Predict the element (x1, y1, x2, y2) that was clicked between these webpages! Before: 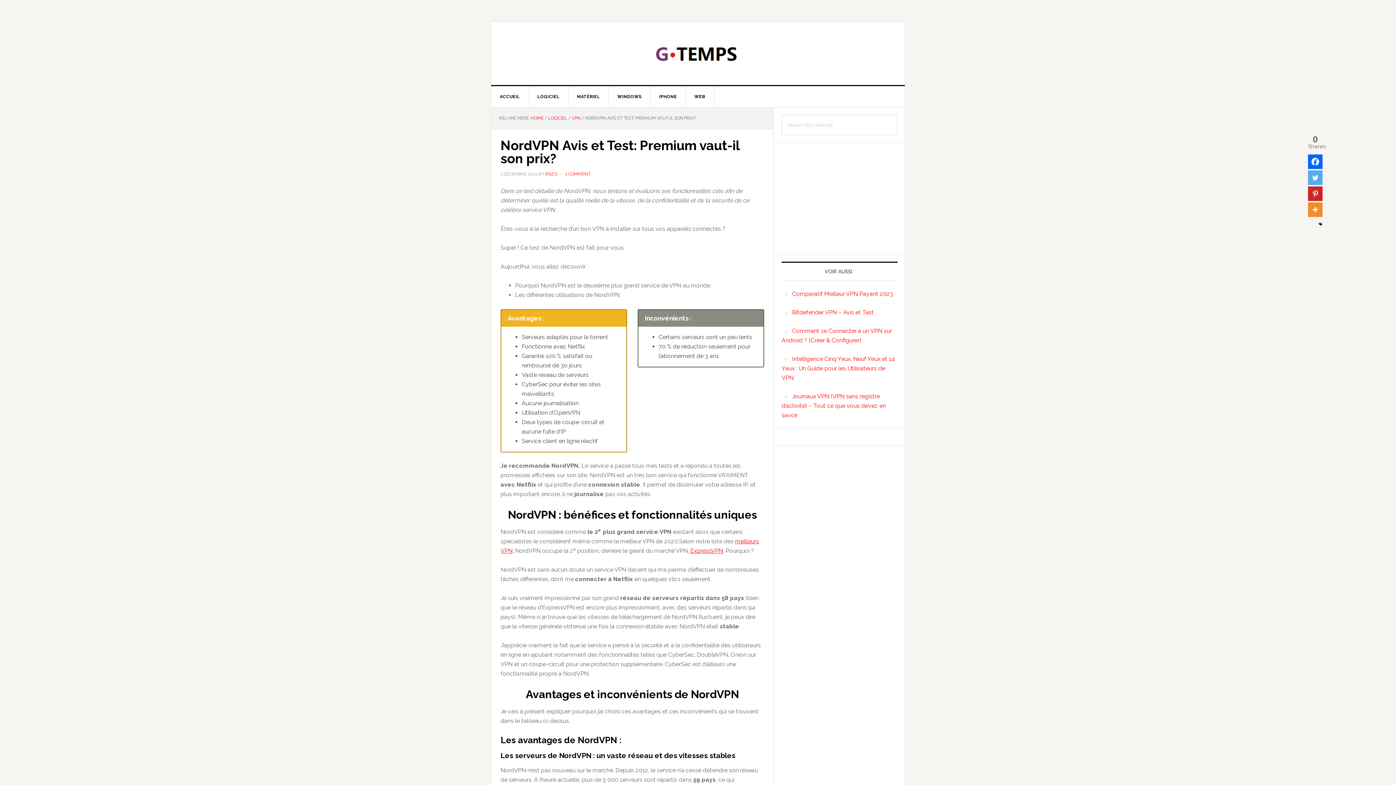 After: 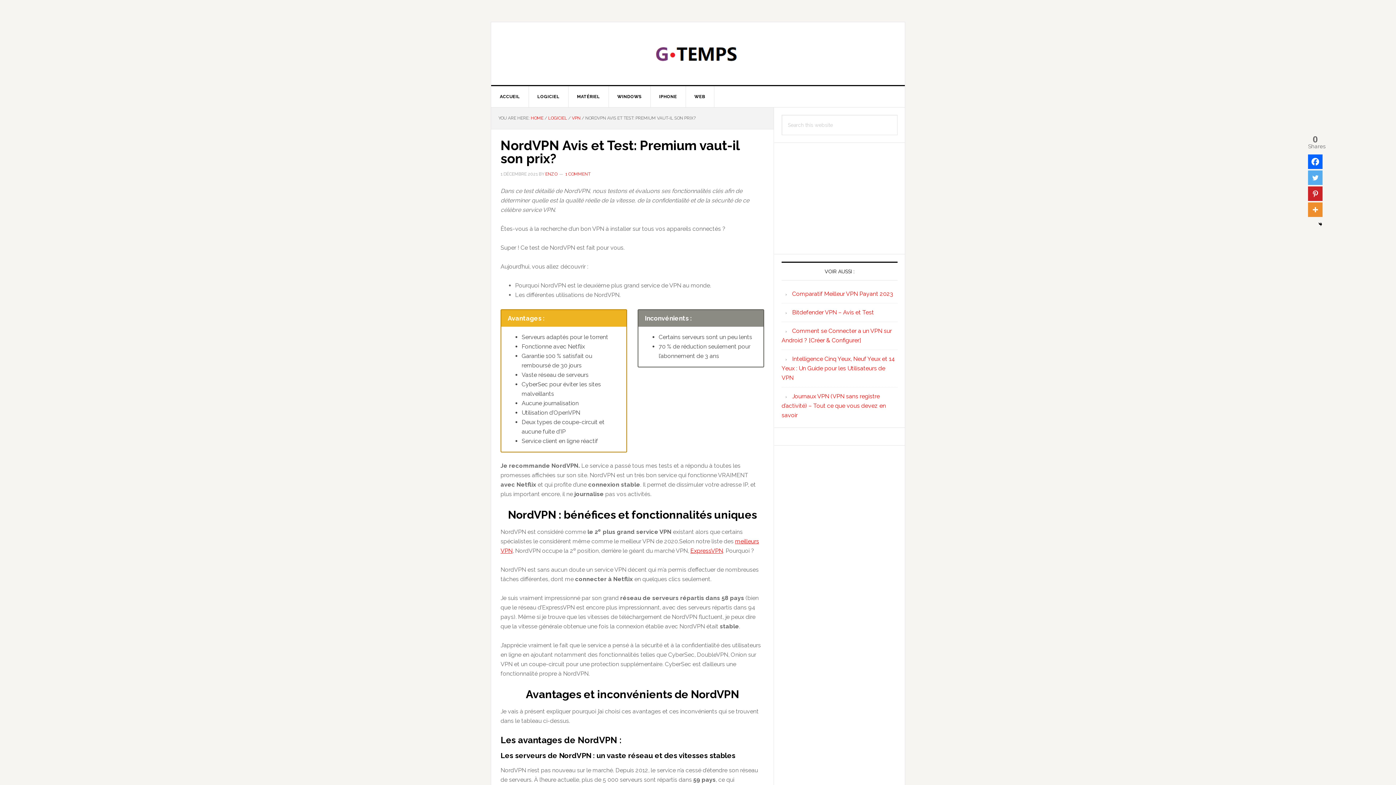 Action: bbox: (1308, 154, 1322, 169) label: Facebook